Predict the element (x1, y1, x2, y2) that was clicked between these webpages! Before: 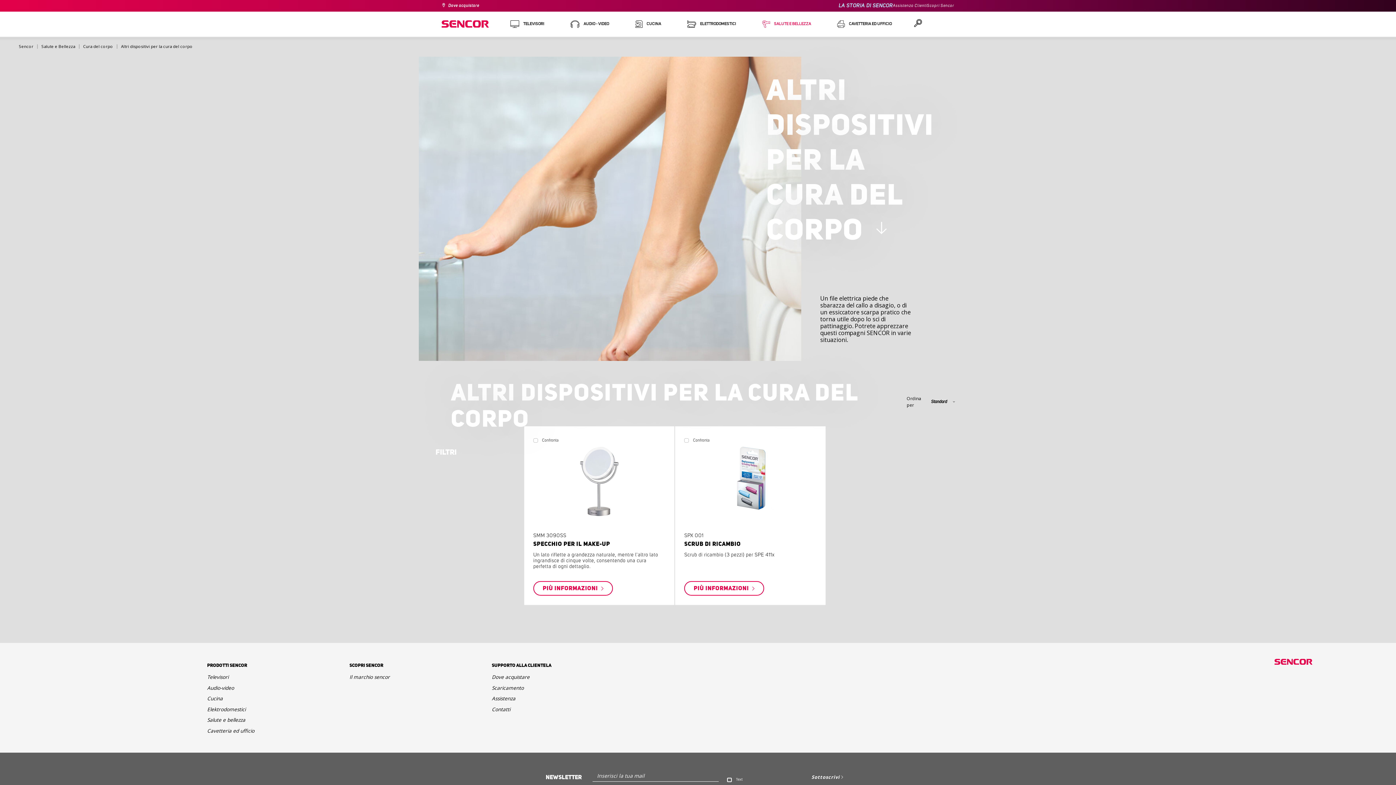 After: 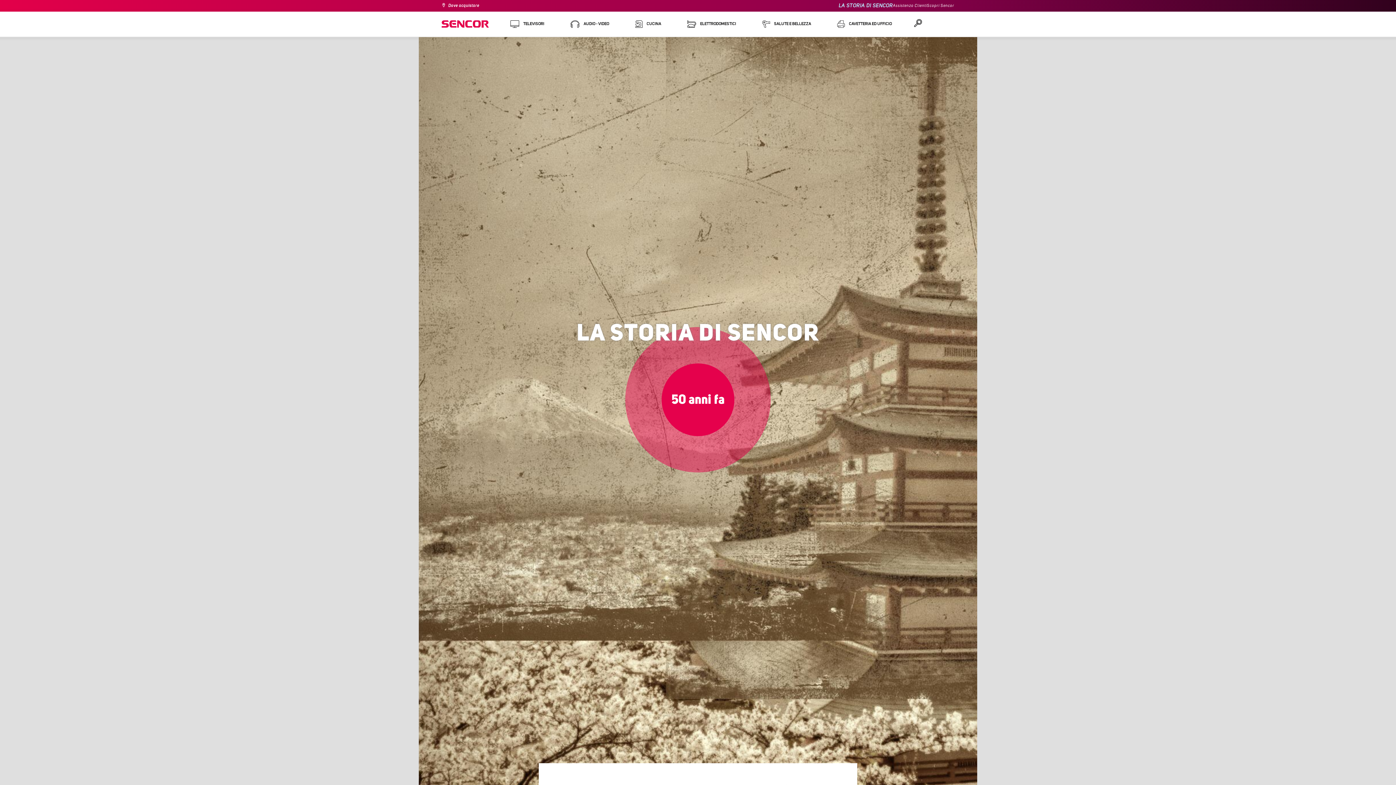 Action: label: Il marchio sencor bbox: (349, 671, 389, 682)